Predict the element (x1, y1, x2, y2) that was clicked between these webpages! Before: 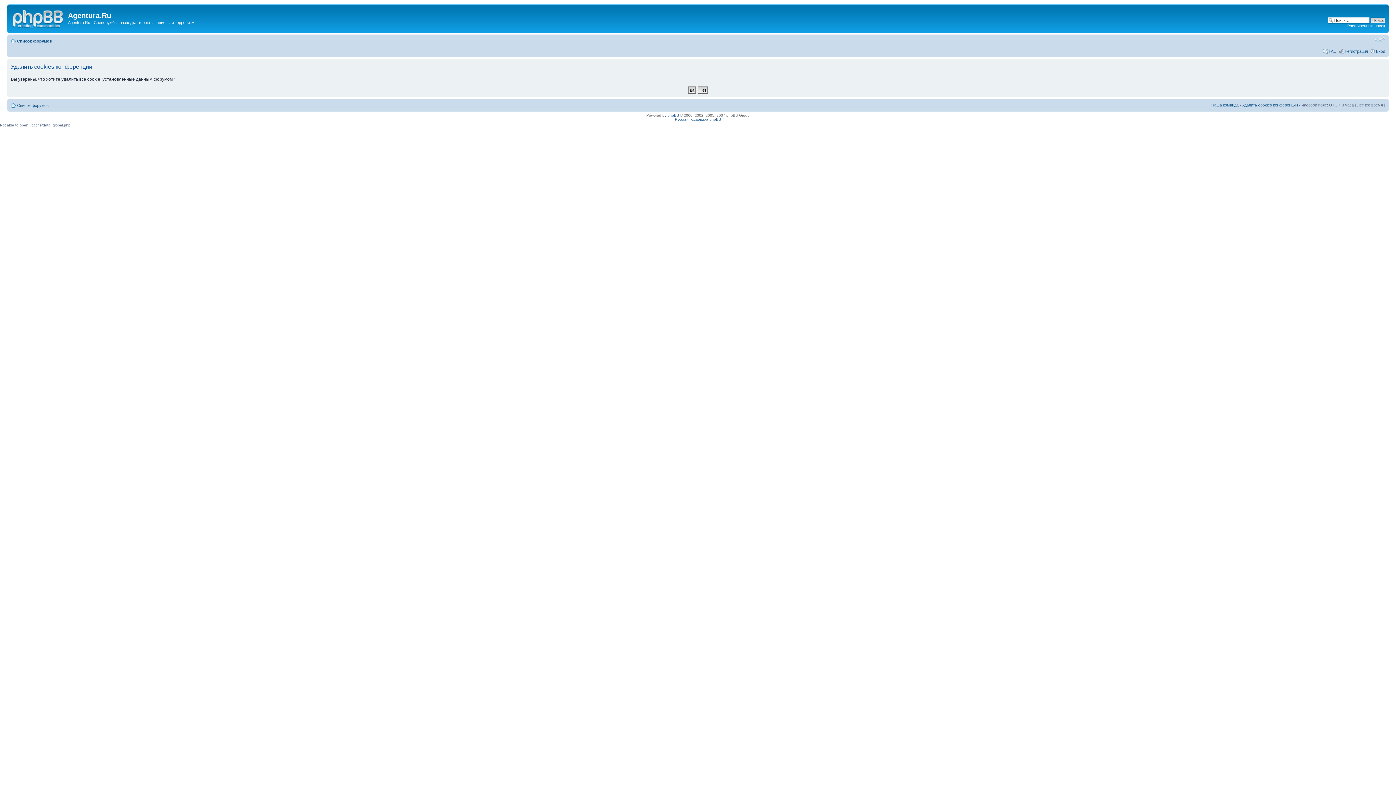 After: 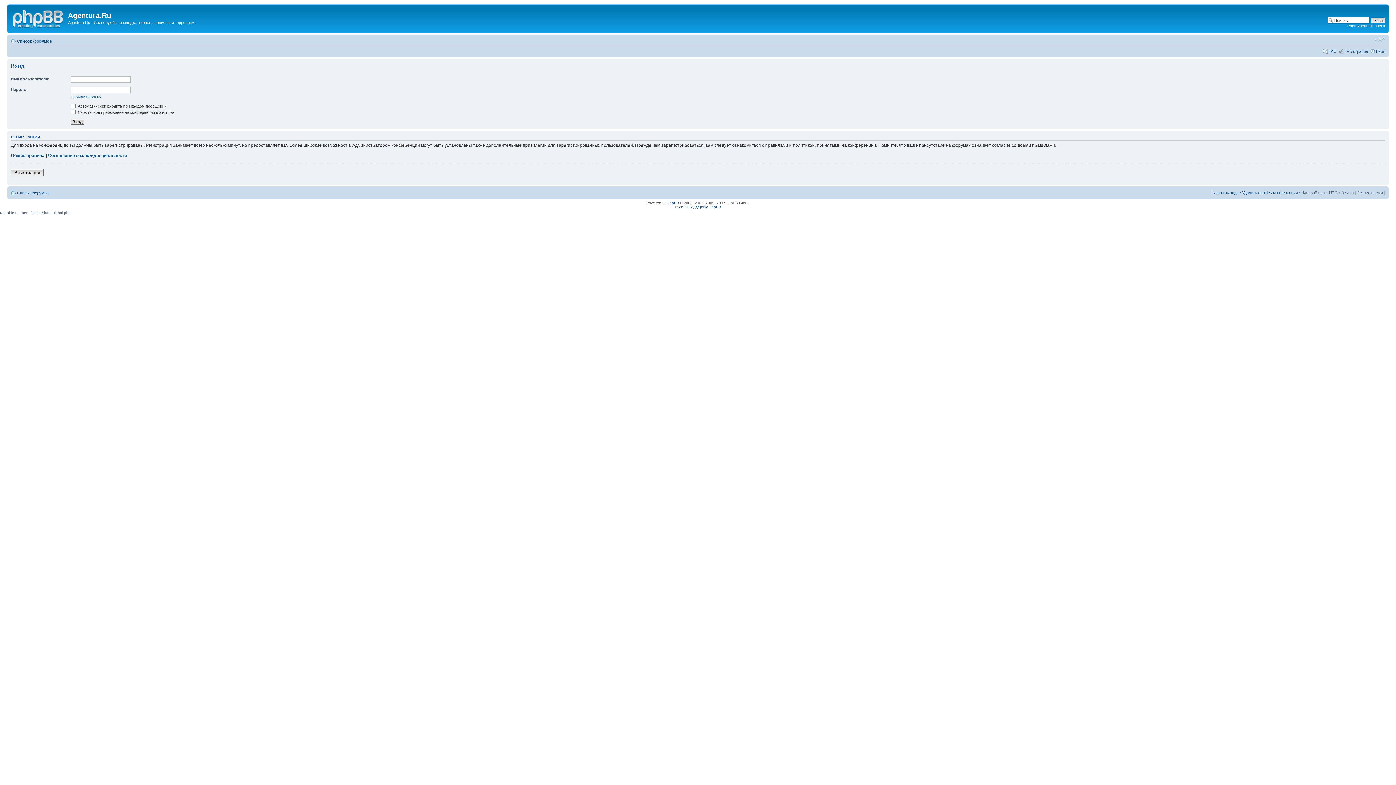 Action: bbox: (1376, 48, 1385, 53) label: Вход